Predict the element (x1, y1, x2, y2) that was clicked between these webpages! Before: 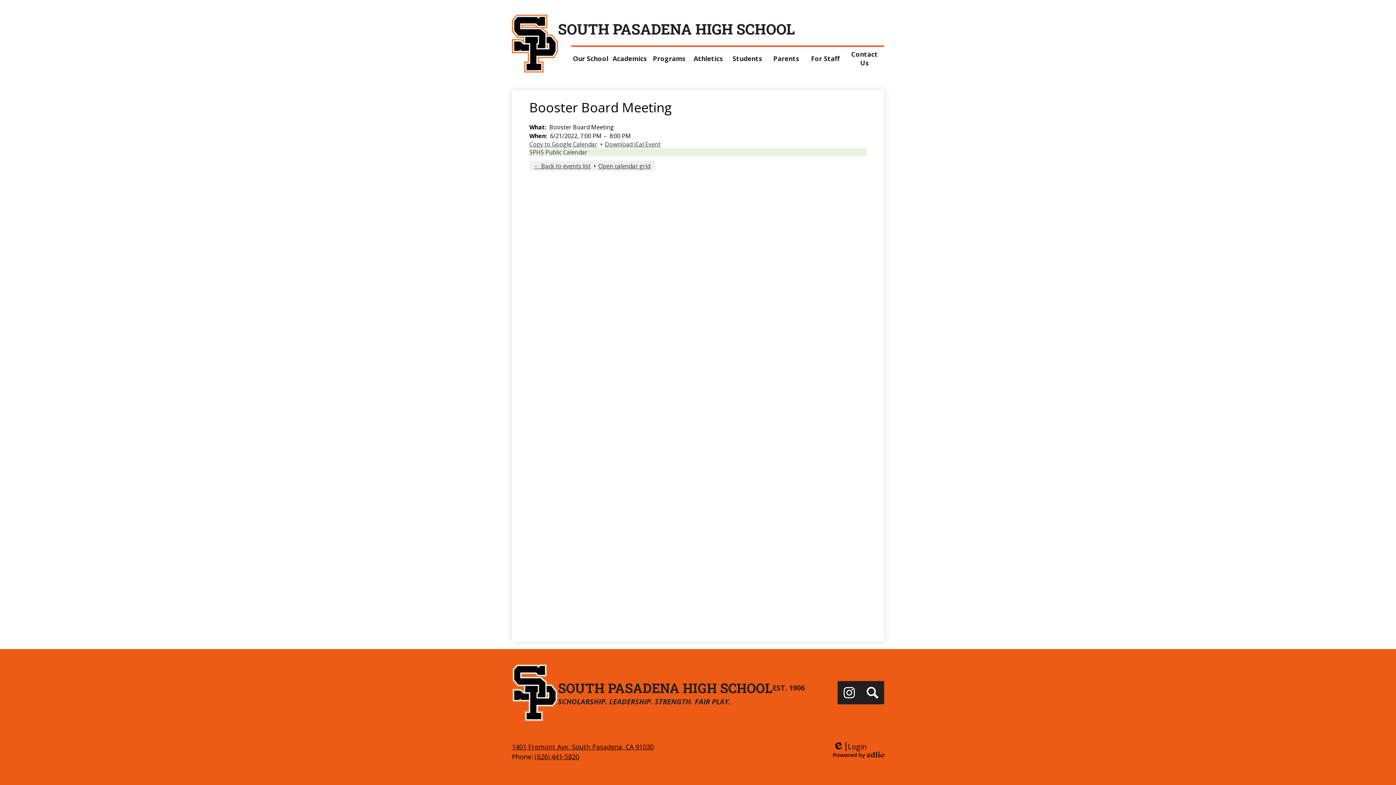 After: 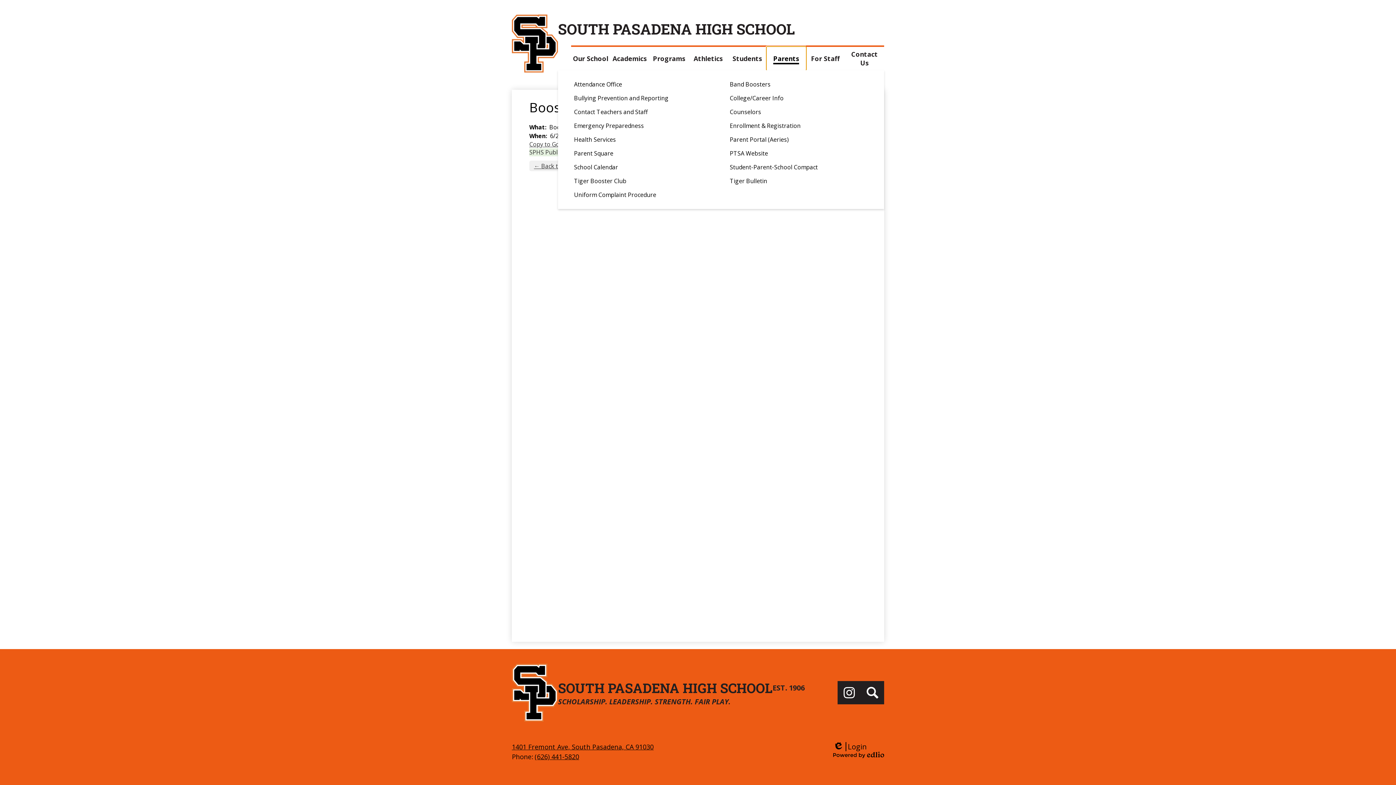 Action: bbox: (766, 46, 806, 70) label: Parents